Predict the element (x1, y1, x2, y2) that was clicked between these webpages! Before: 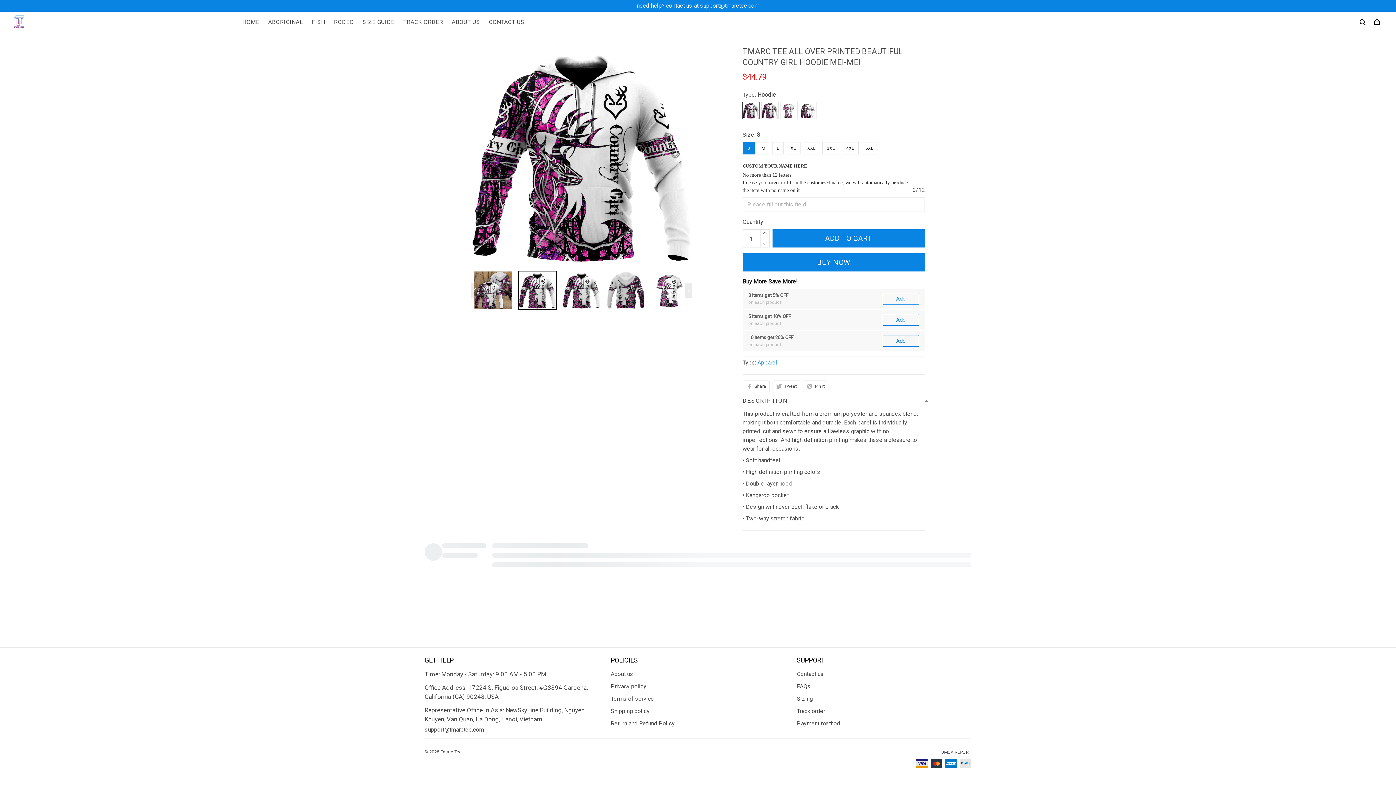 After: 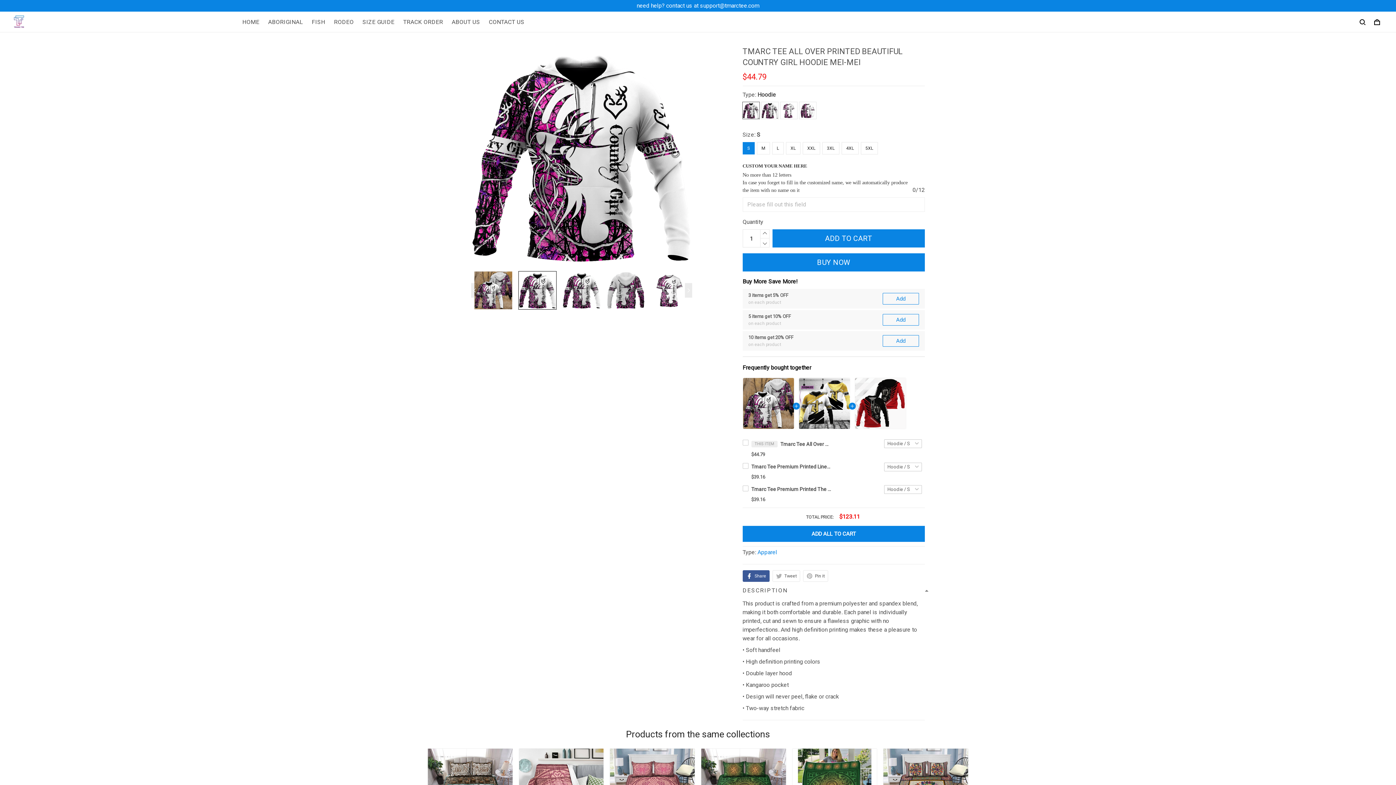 Action: bbox: (742, 232, 769, 243) label: Share